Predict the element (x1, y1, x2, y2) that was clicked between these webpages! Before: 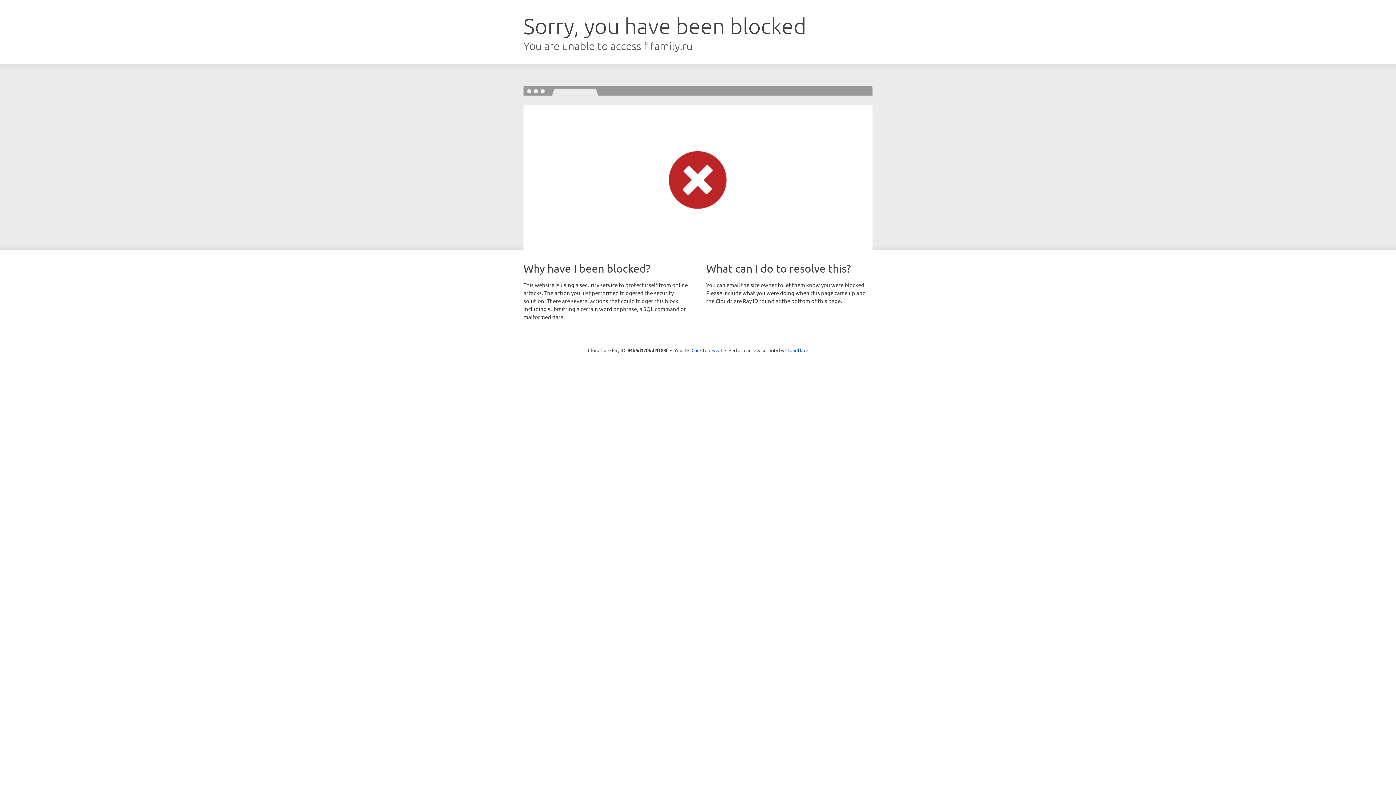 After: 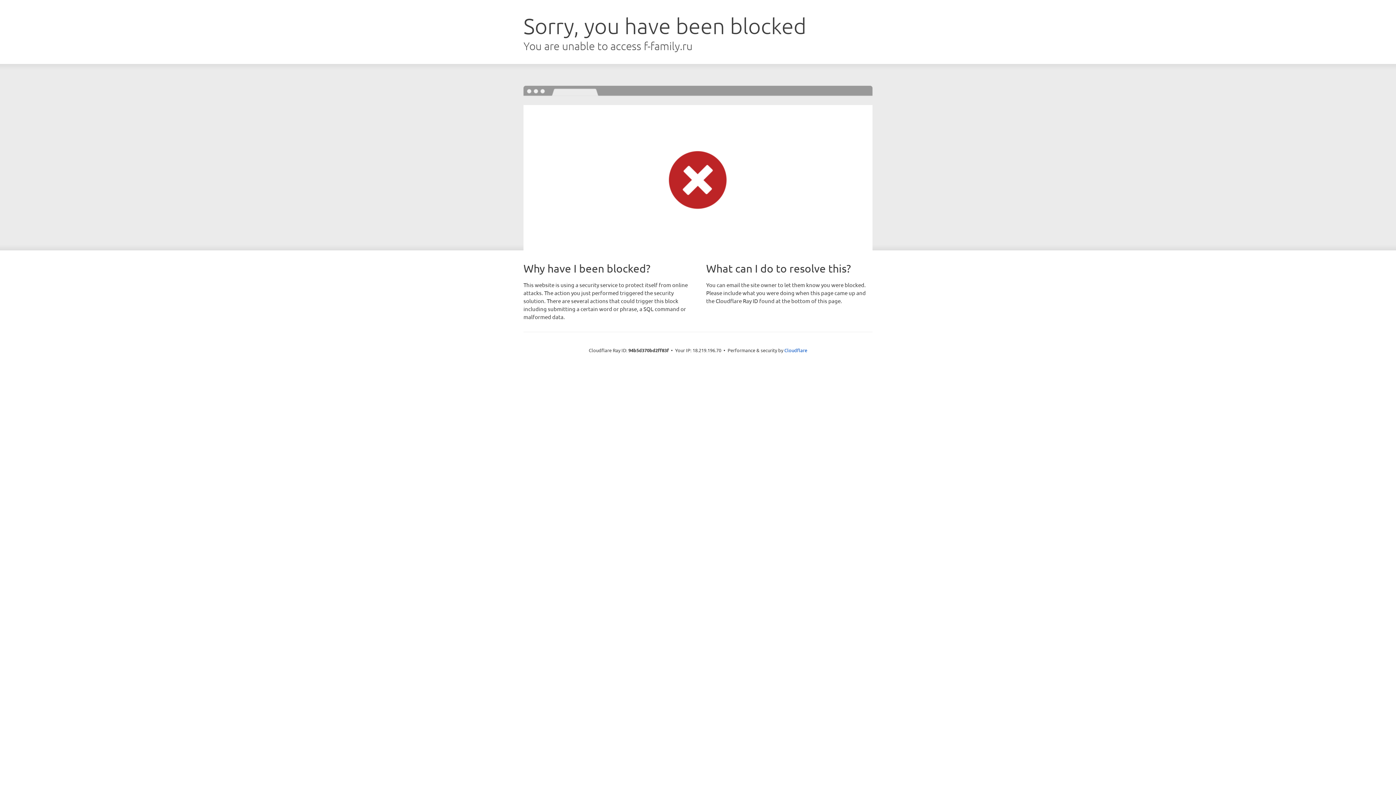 Action: bbox: (691, 346, 722, 353) label: Click to reveal